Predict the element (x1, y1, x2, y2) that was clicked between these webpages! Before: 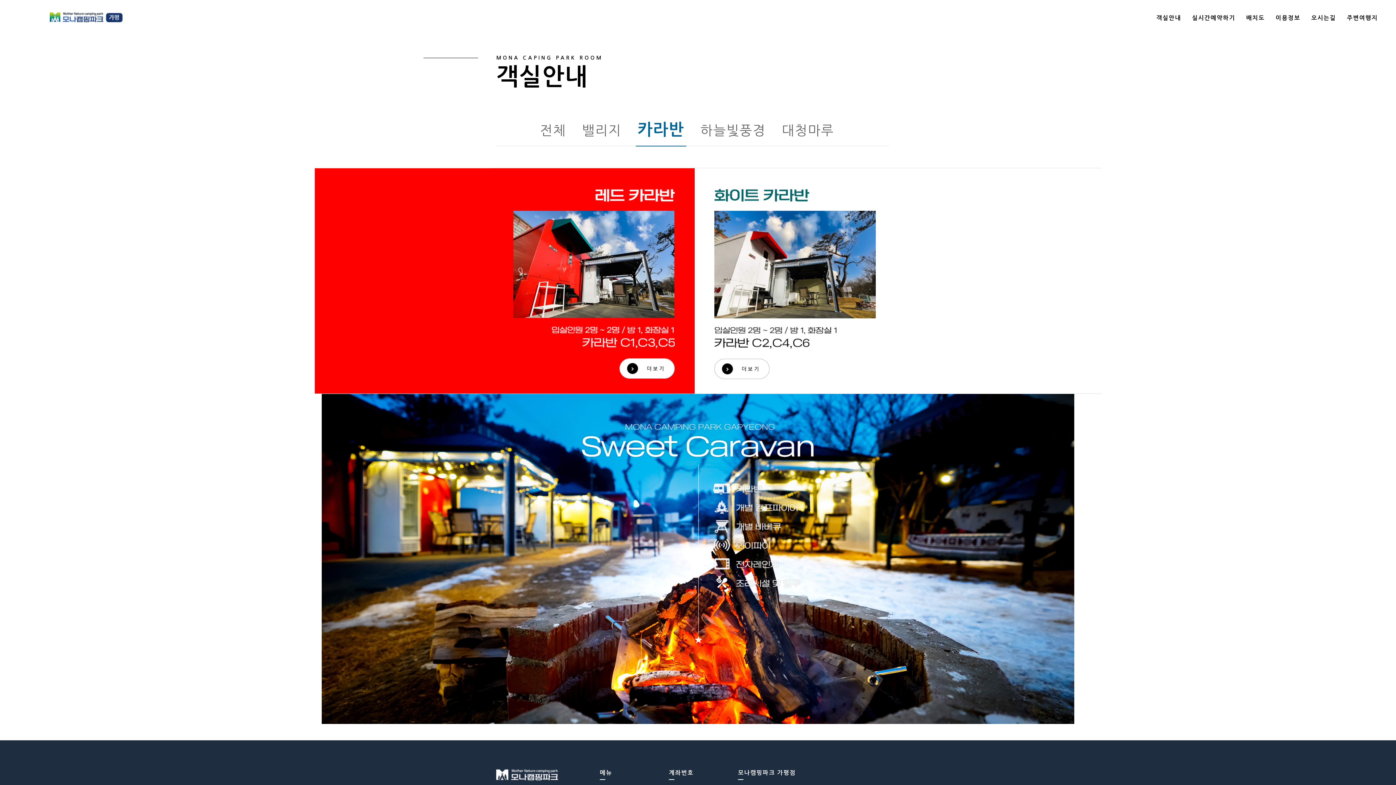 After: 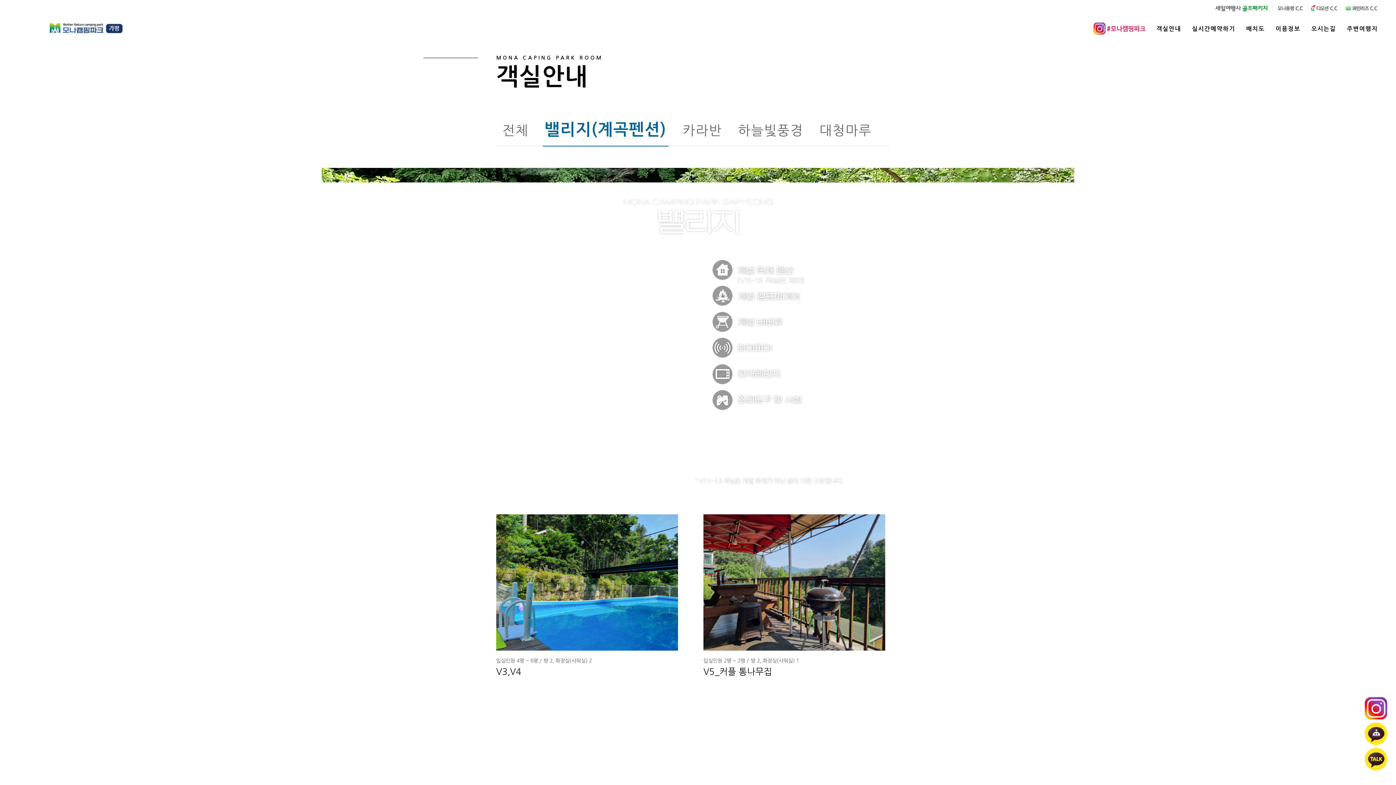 Action: bbox: (580, 122, 623, 145) label: 밸리지